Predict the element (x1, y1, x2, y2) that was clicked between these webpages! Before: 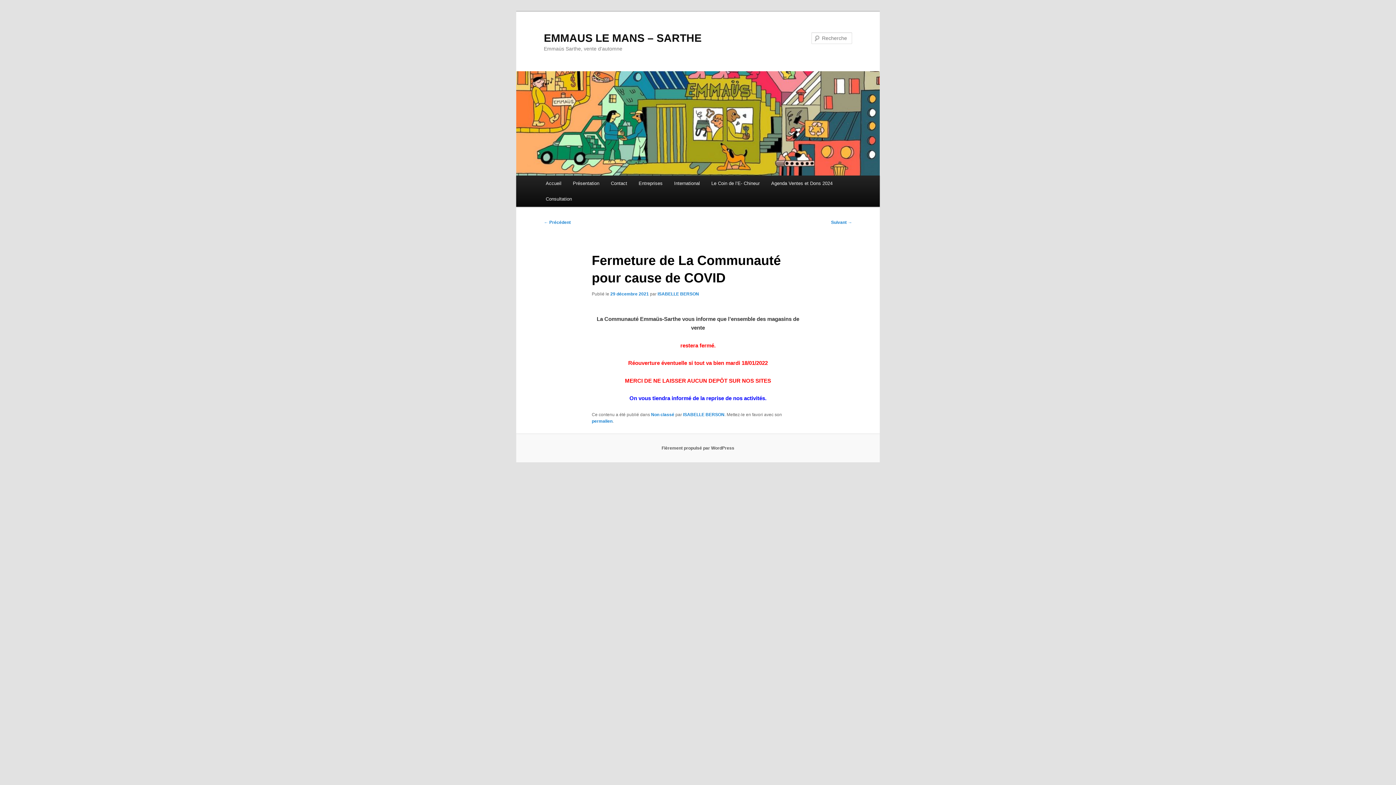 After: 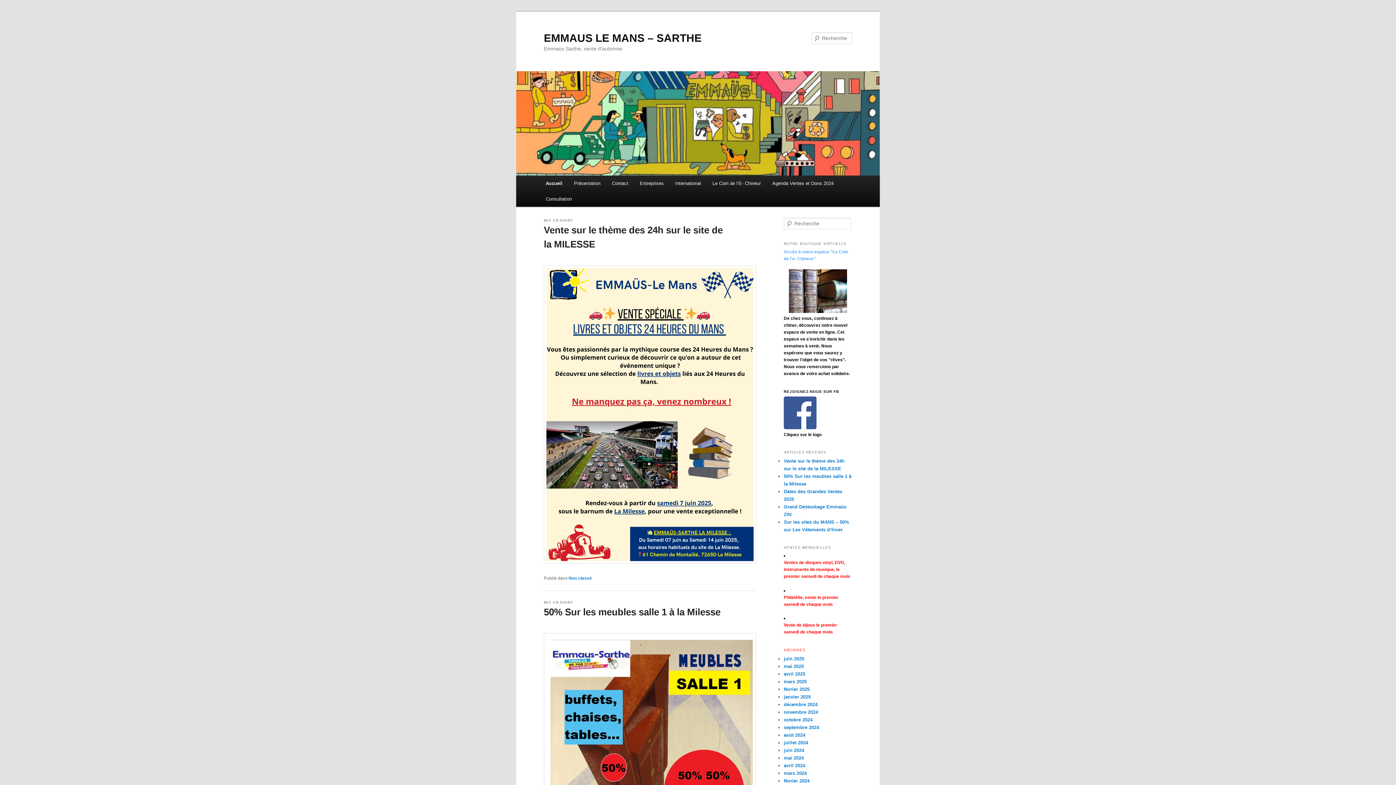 Action: bbox: (544, 31, 701, 43) label: EMMAUS LE MANS – SARTHE